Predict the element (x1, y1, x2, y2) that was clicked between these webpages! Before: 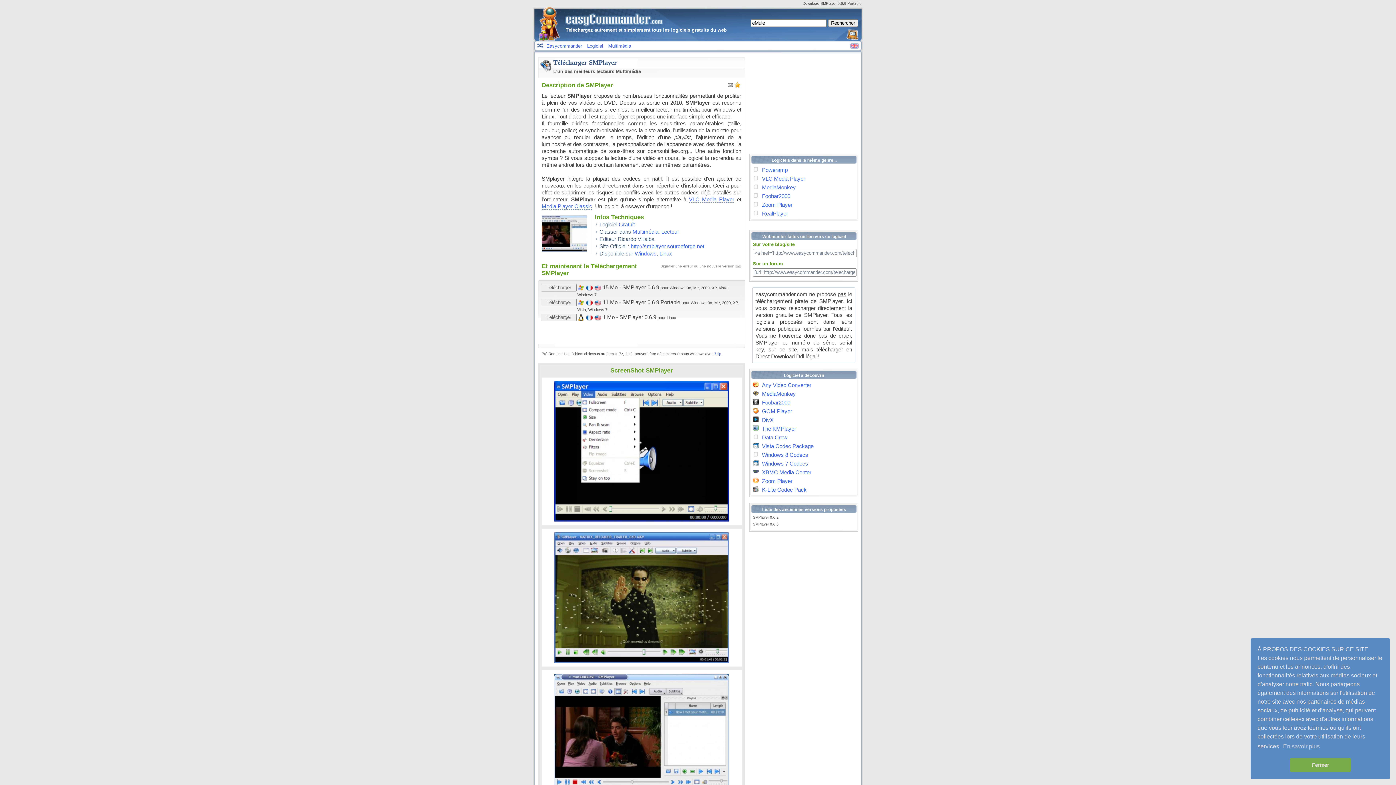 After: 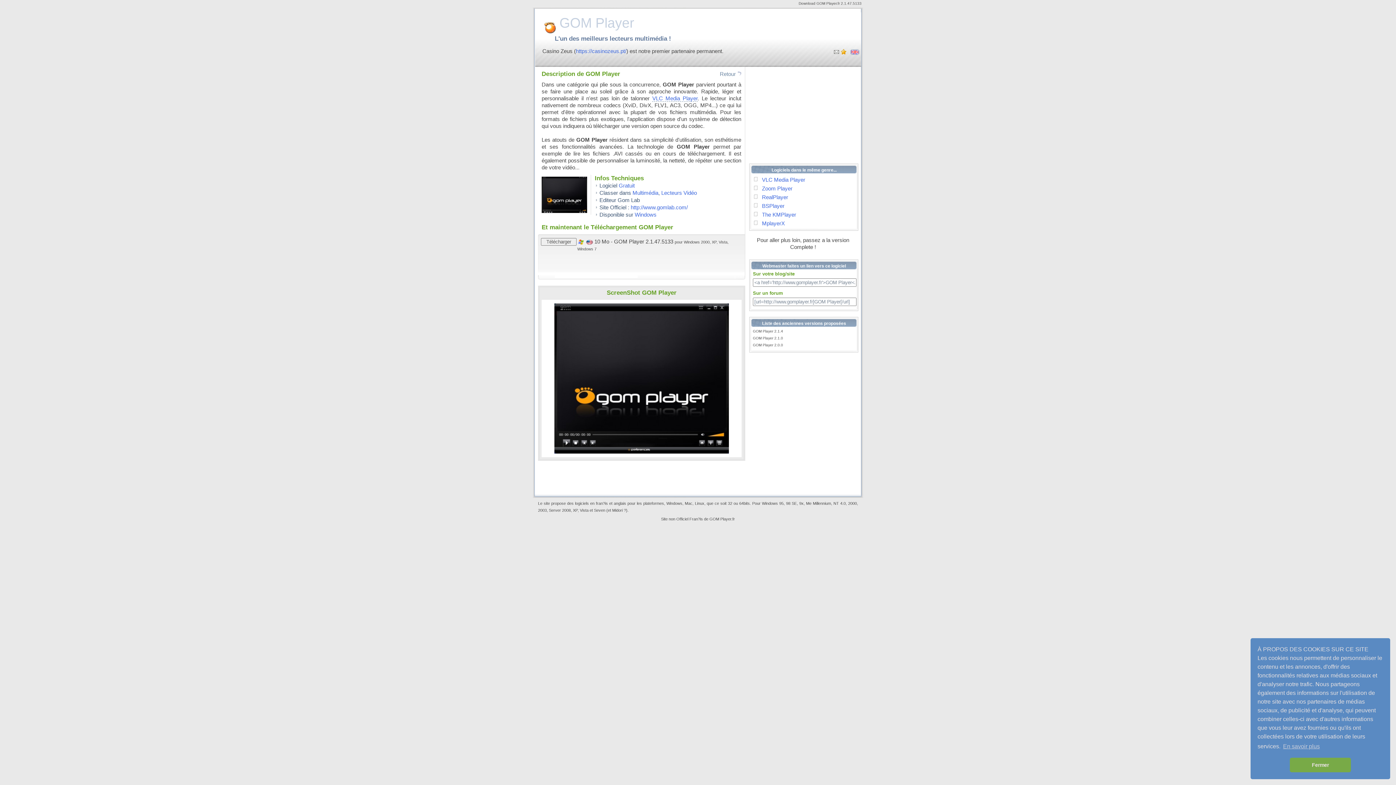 Action: bbox: (762, 408, 792, 414) label: GOM Player